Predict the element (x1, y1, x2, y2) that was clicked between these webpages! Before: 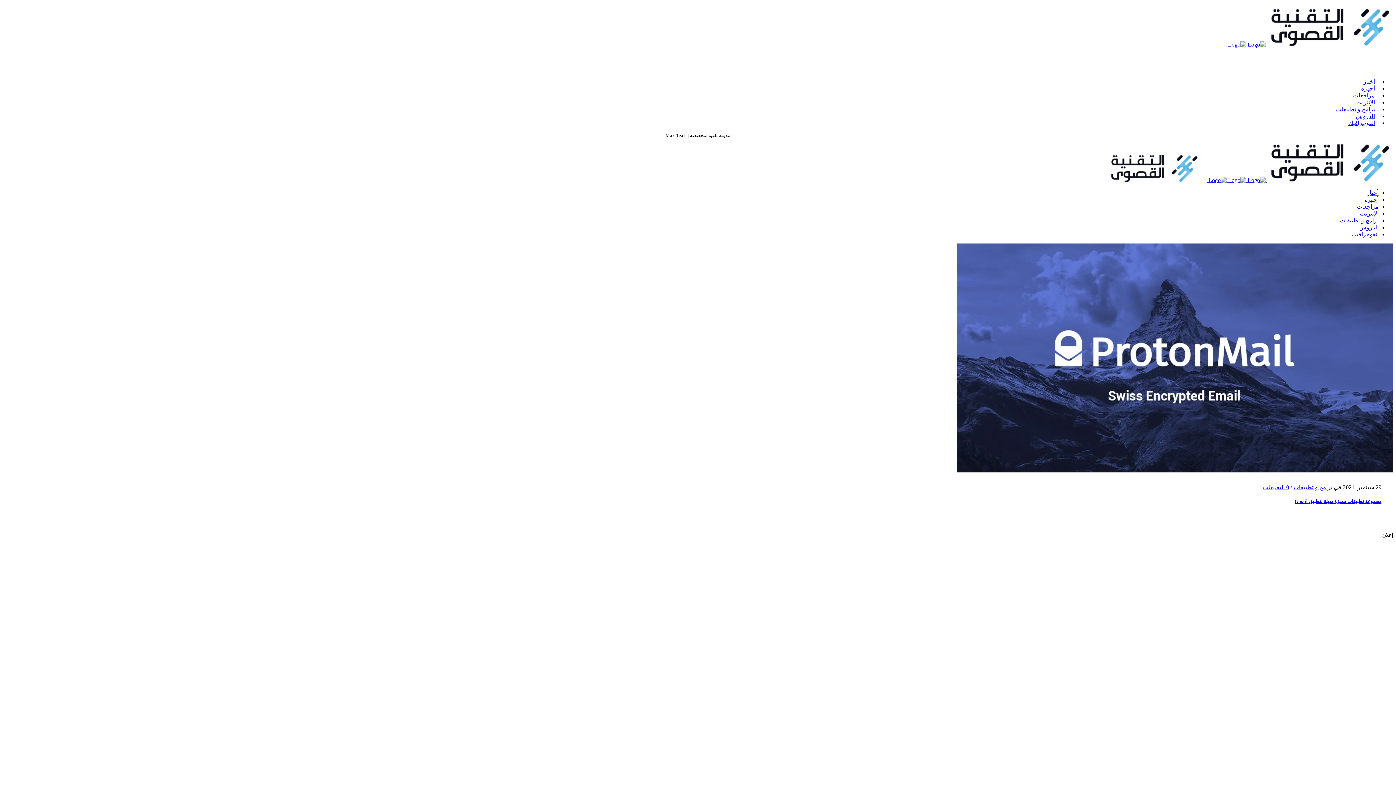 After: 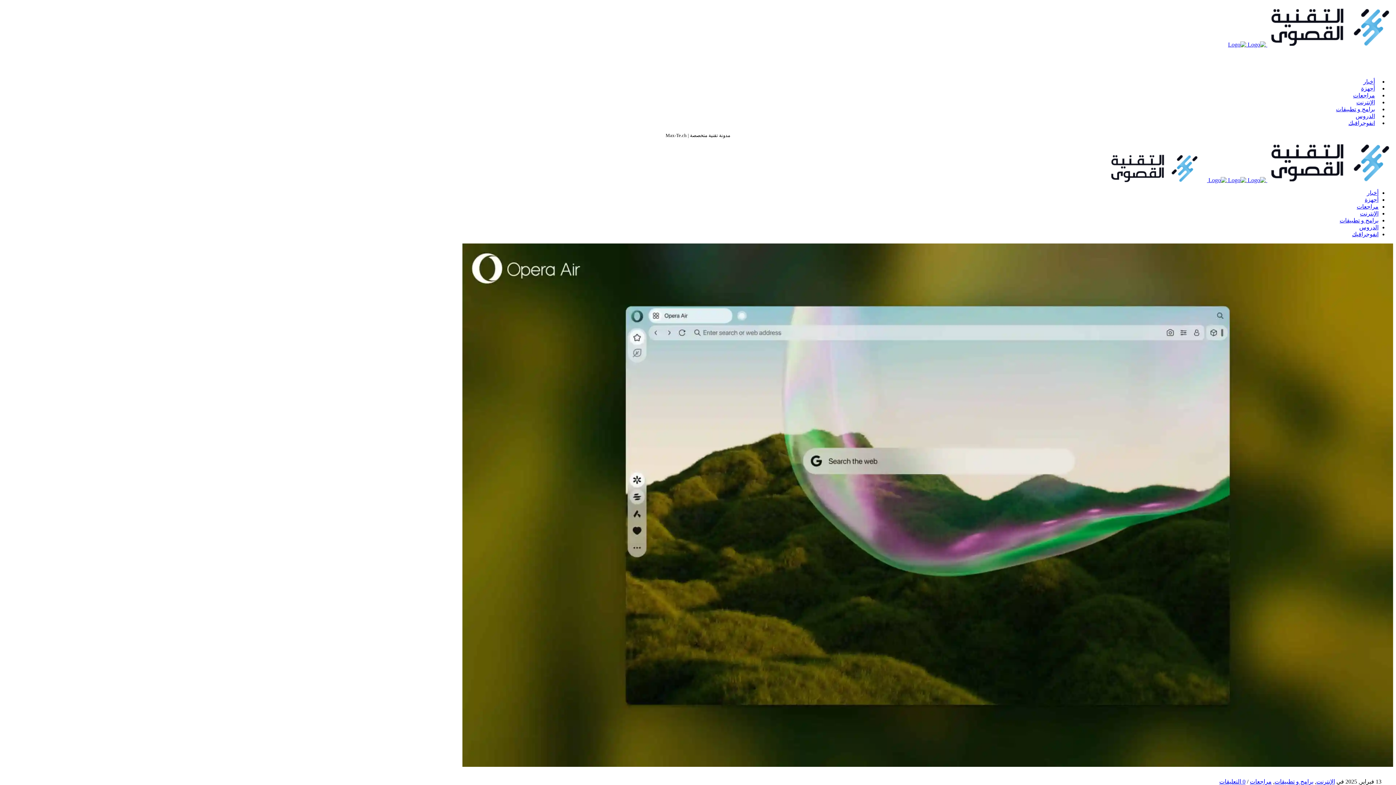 Action: label: مراجعات bbox: (1353, 92, 1378, 98)